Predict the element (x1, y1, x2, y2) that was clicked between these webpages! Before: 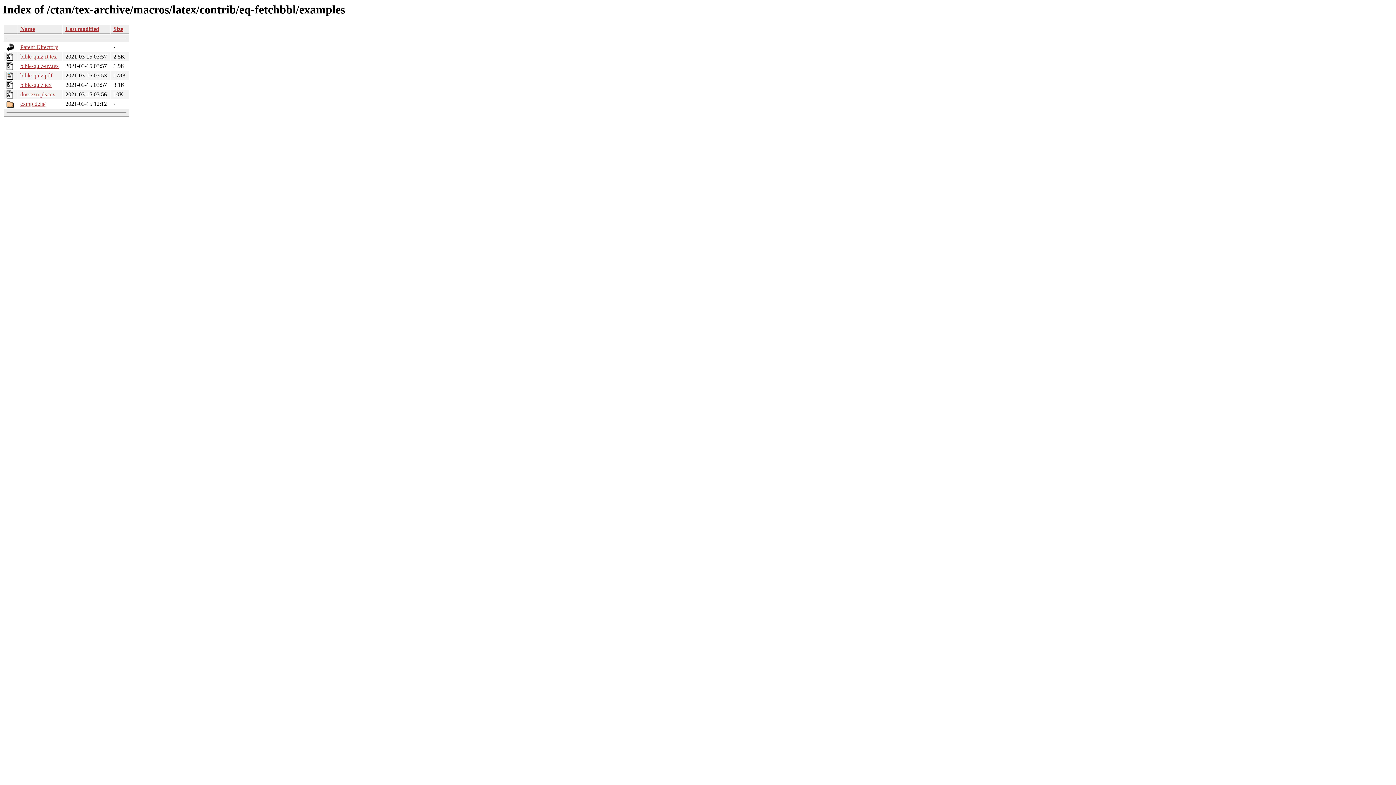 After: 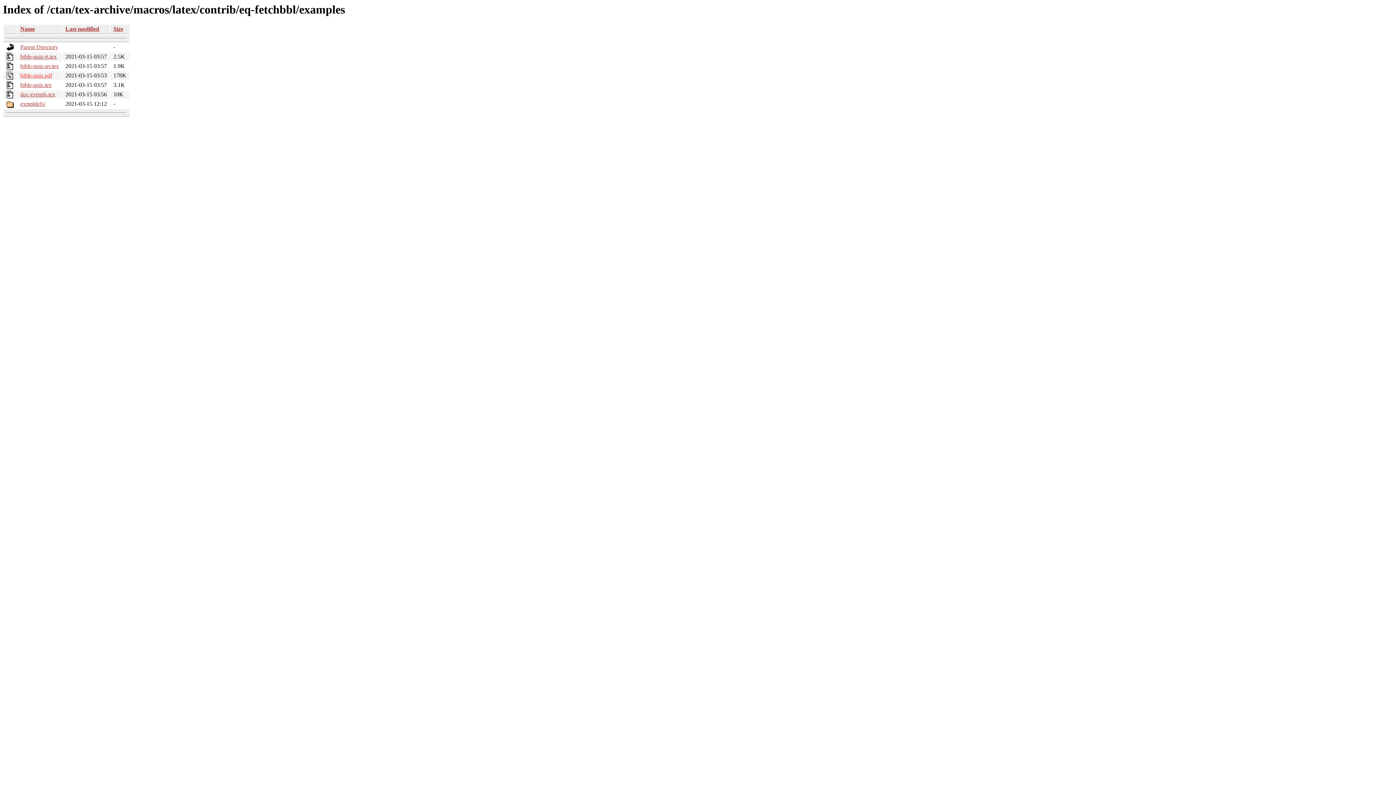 Action: label: bible-quiz.pdf bbox: (20, 72, 52, 78)